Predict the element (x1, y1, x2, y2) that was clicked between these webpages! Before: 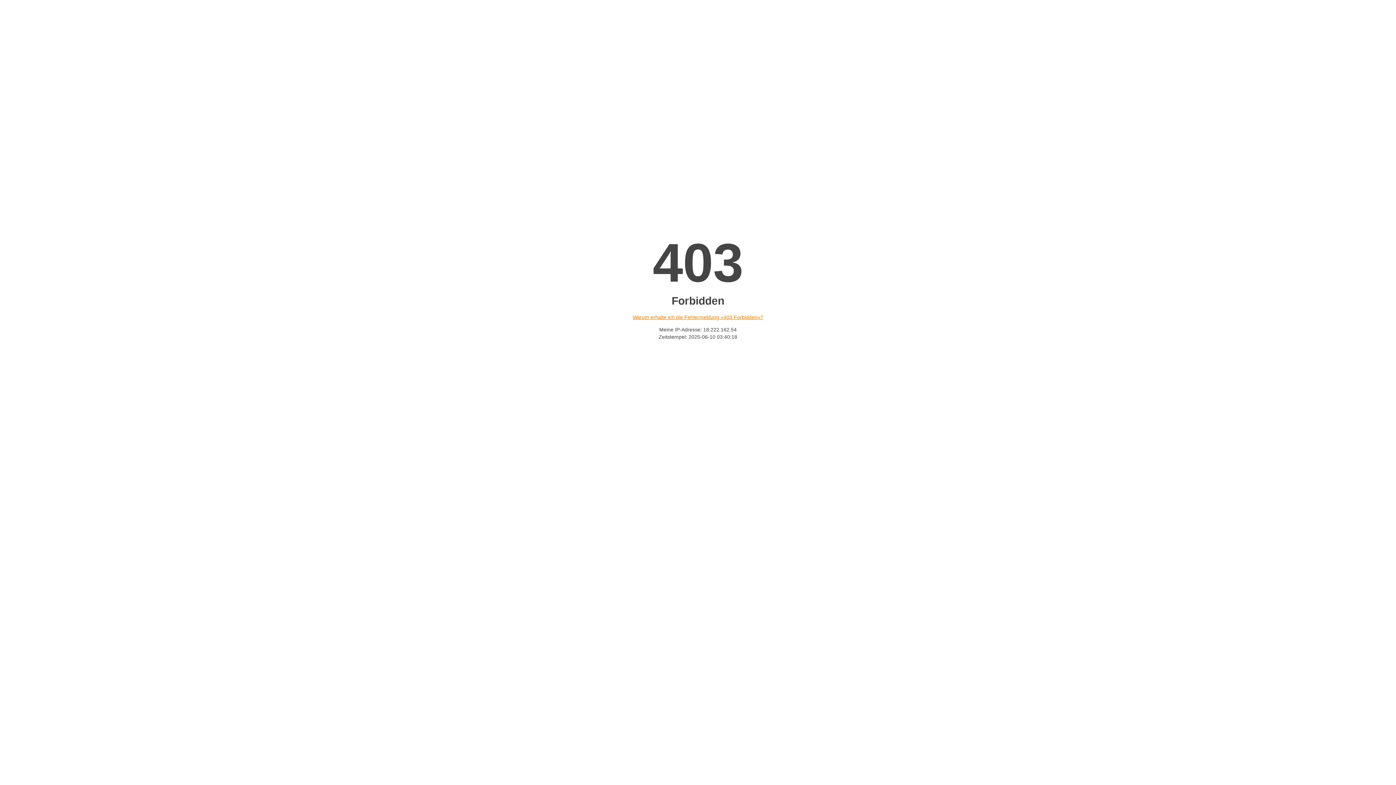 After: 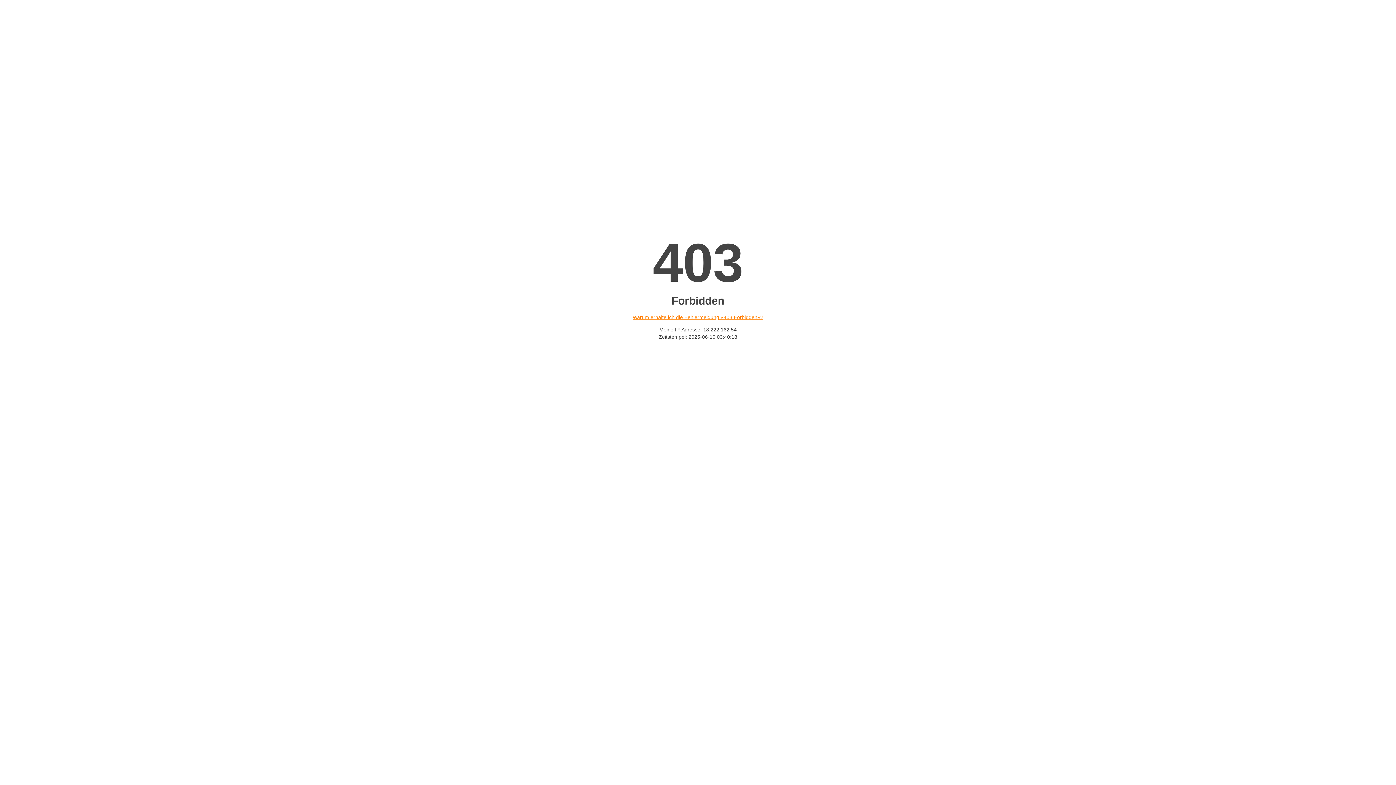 Action: label: Warum erhalte ich die Fehlermeldung «403 Forbidden»? bbox: (632, 314, 763, 320)